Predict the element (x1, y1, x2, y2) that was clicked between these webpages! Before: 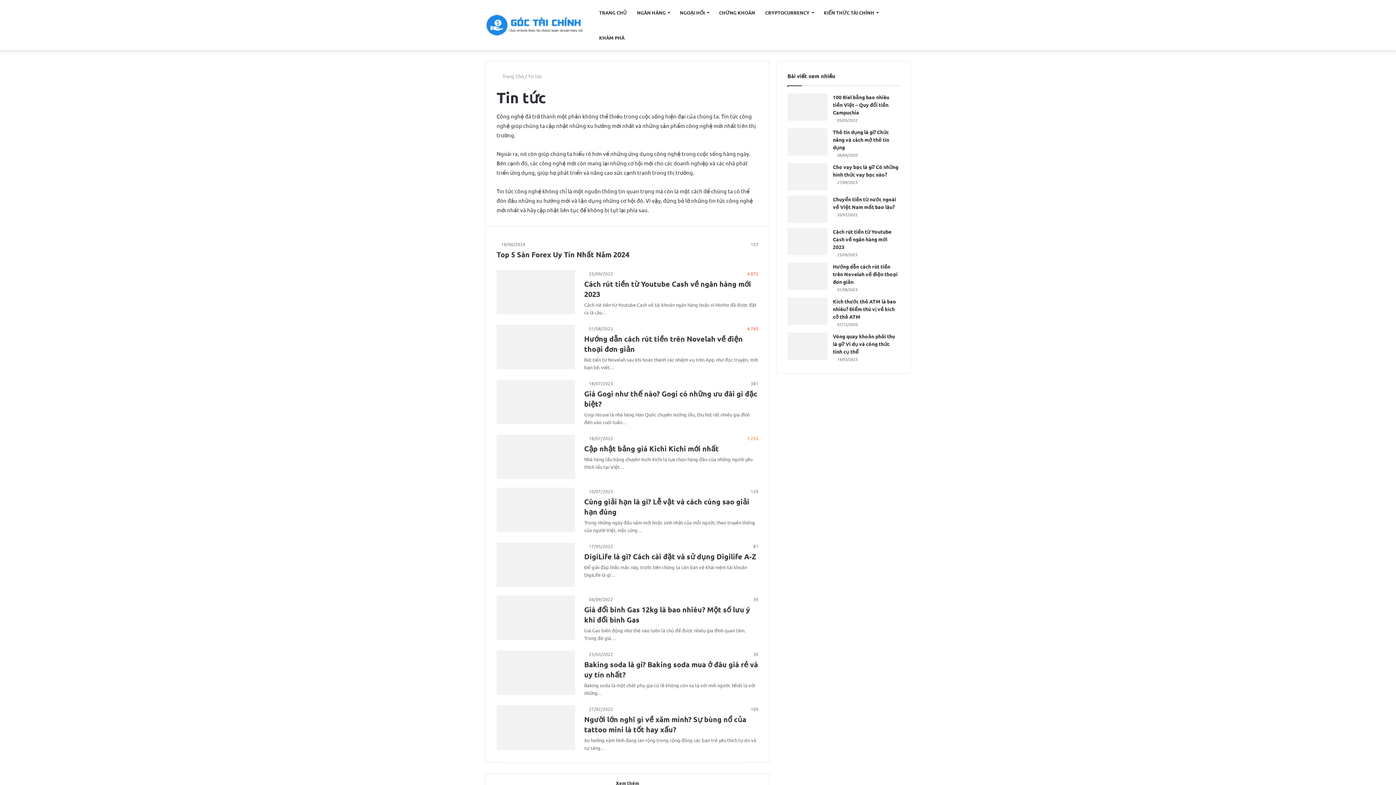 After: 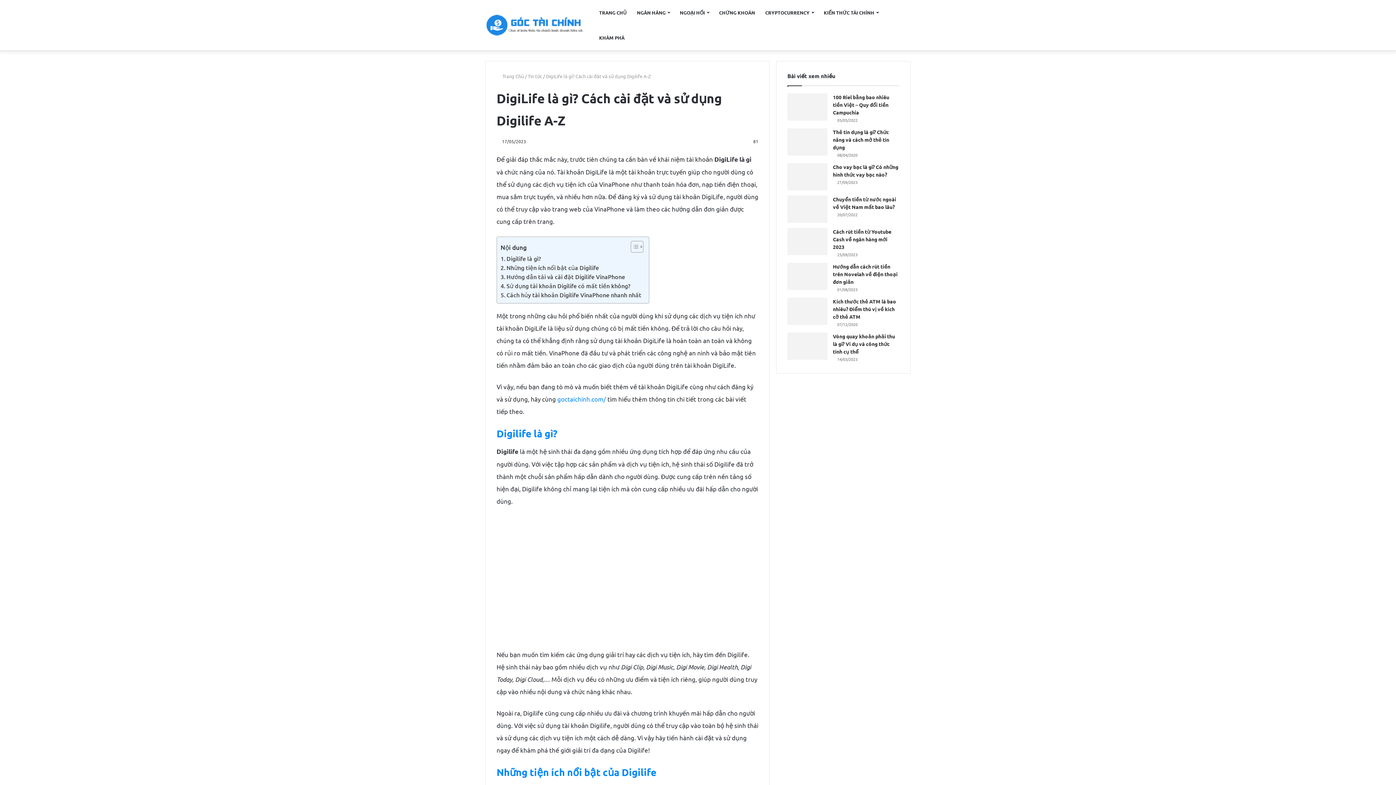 Action: label: DigiLife là gì? Cách cài đặt và sử dụng Digilife A-Z bbox: (584, 551, 756, 561)